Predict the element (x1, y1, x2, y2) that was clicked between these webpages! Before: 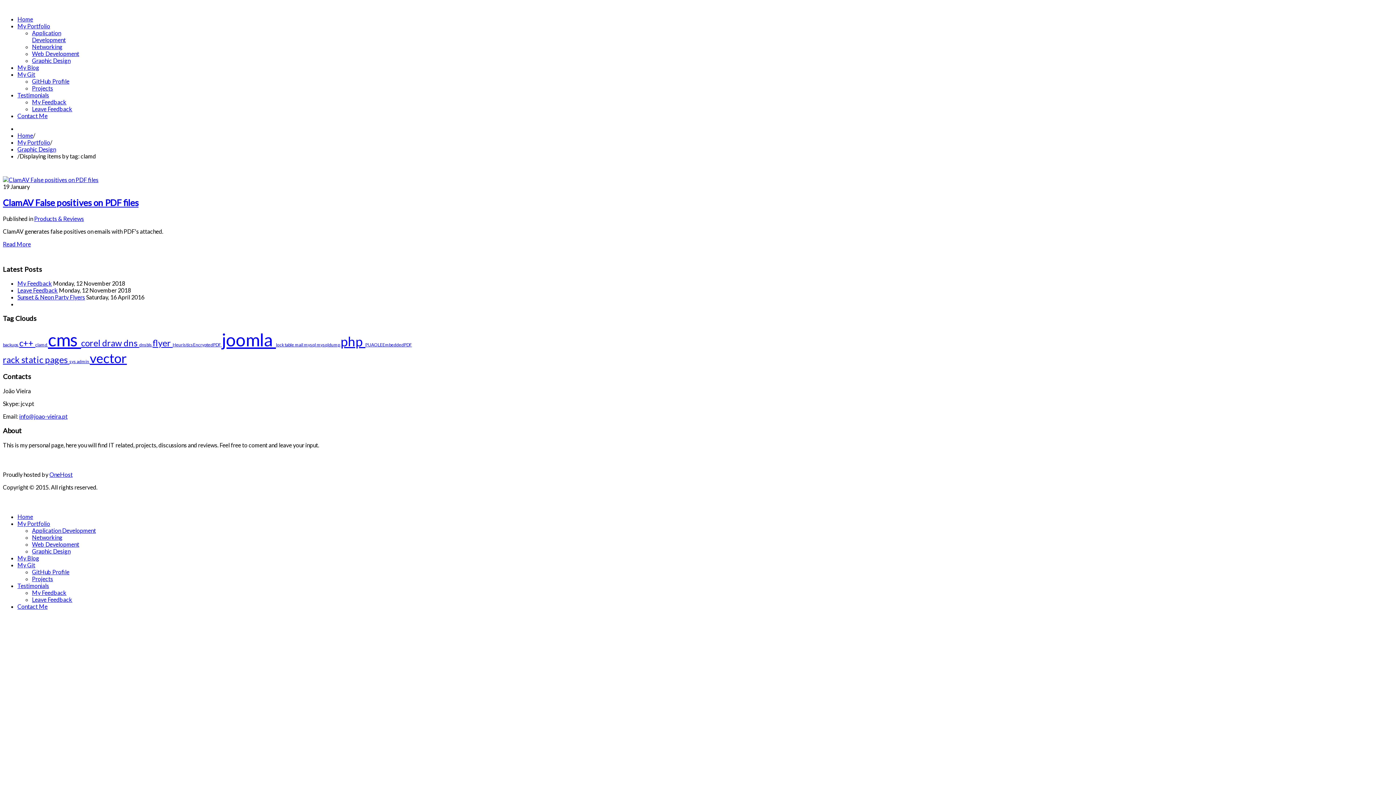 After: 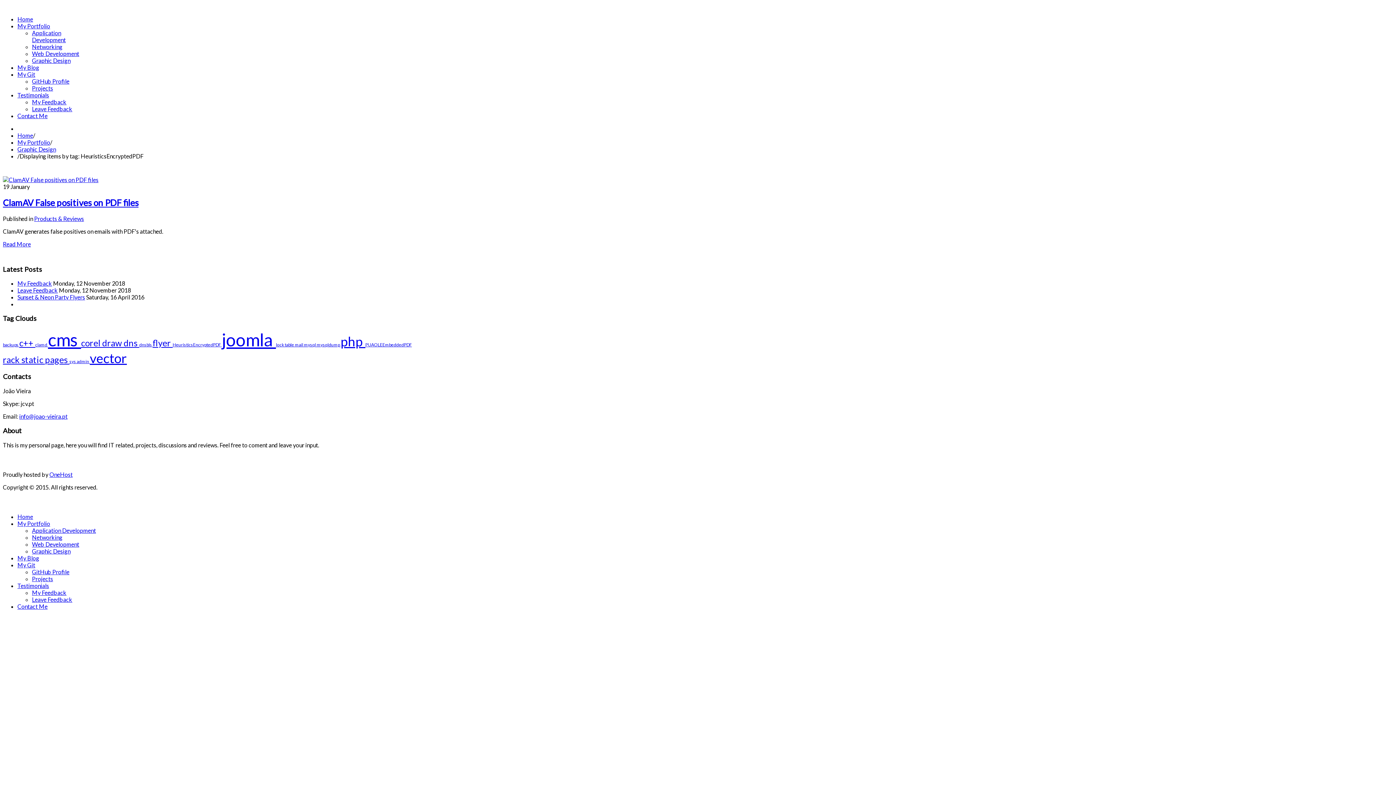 Action: label: HeuristicsEncryptedPDF  bbox: (172, 342, 221, 347)